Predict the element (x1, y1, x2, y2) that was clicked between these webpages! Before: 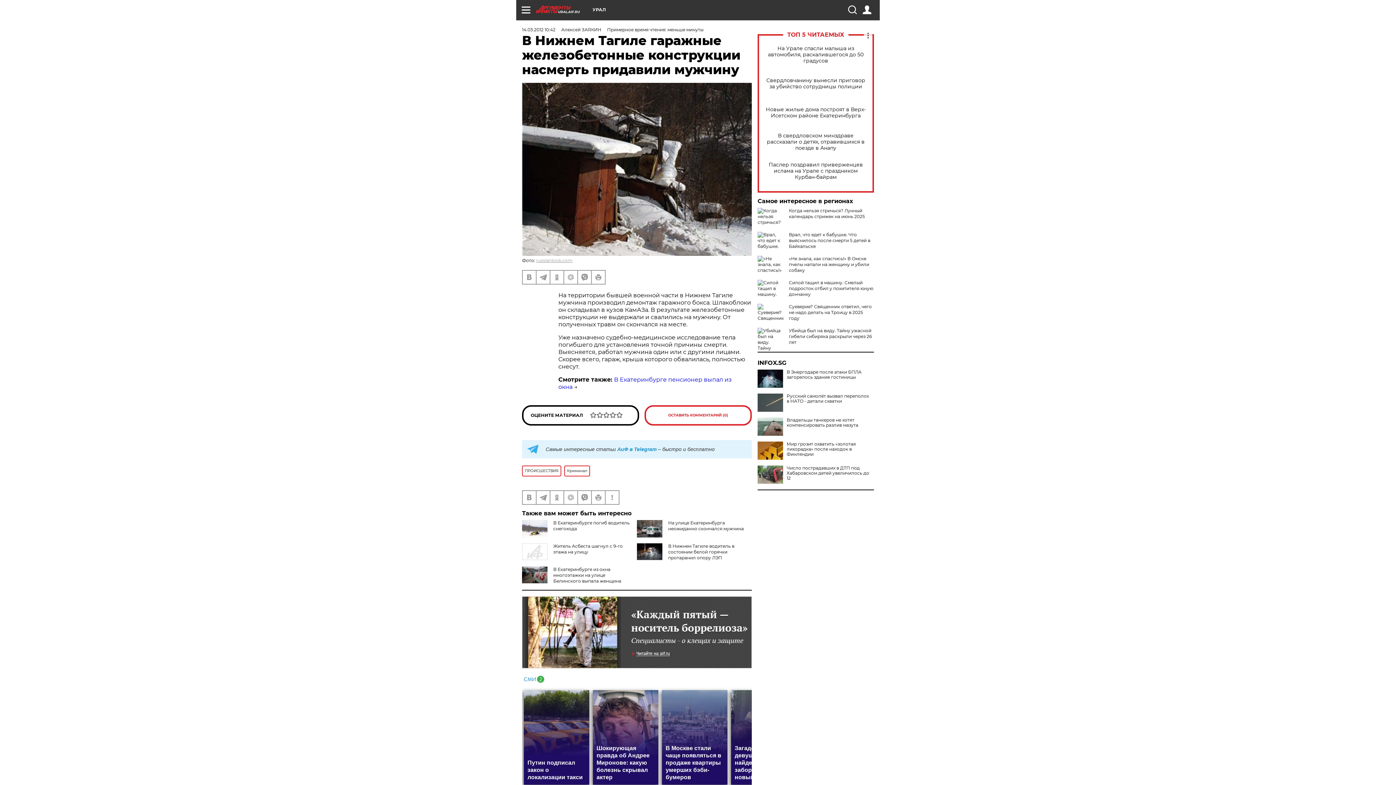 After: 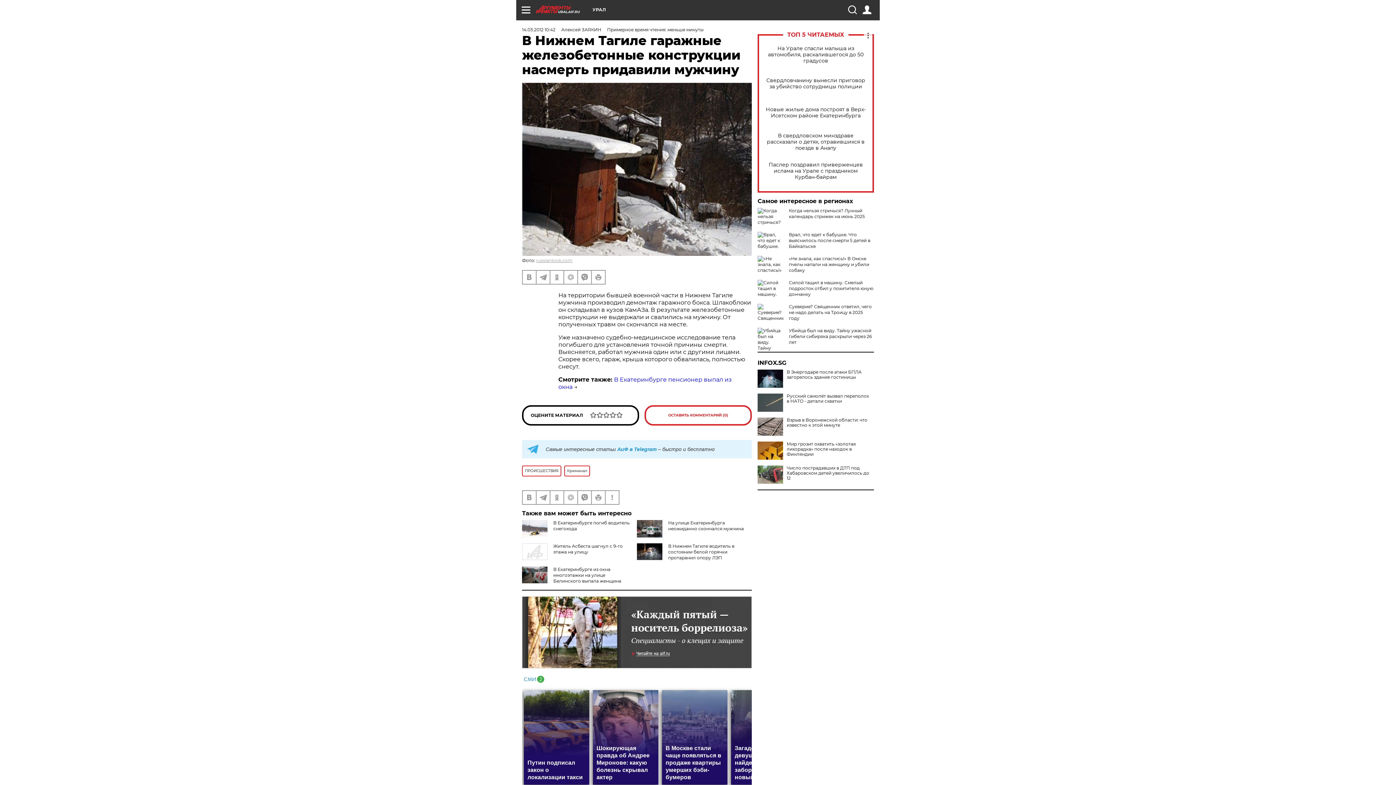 Action: bbox: (757, 417, 783, 436)